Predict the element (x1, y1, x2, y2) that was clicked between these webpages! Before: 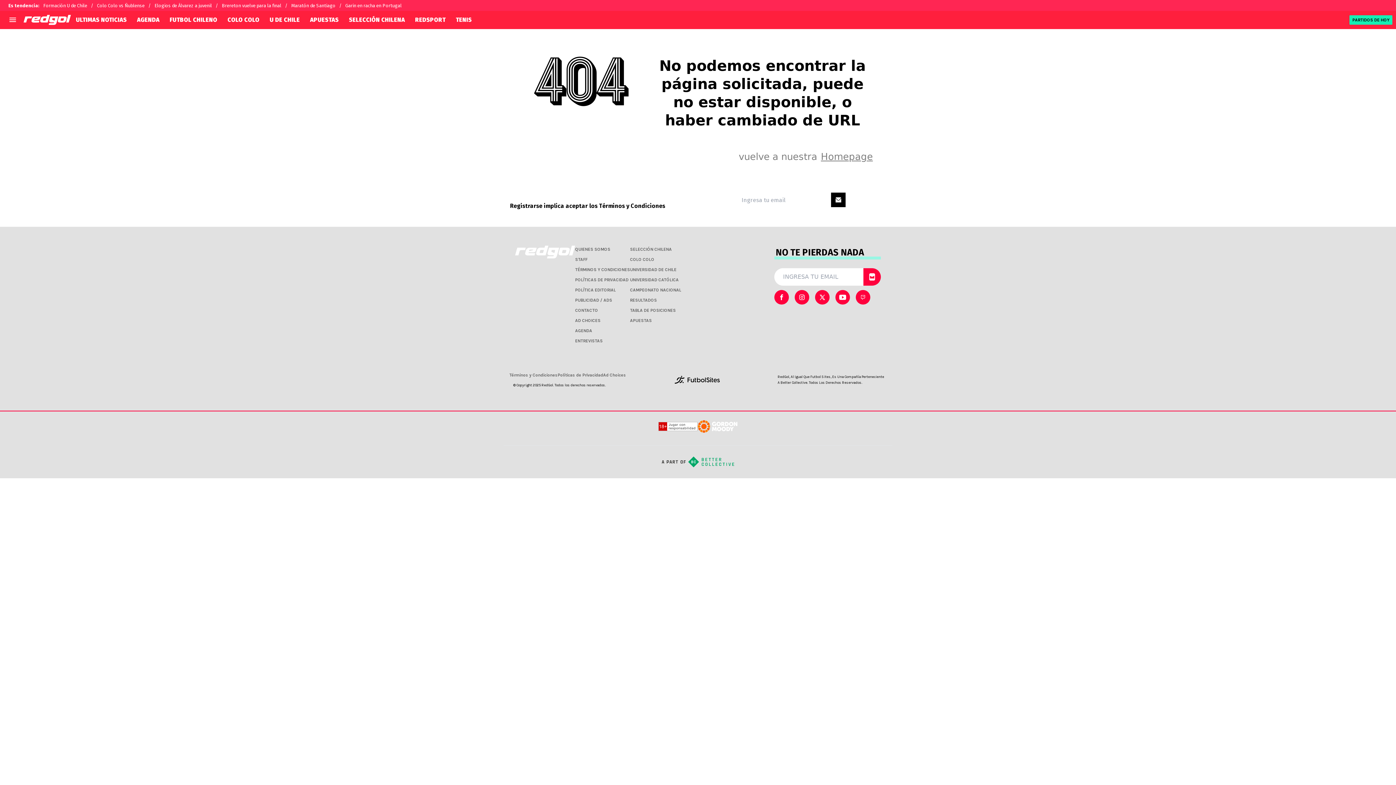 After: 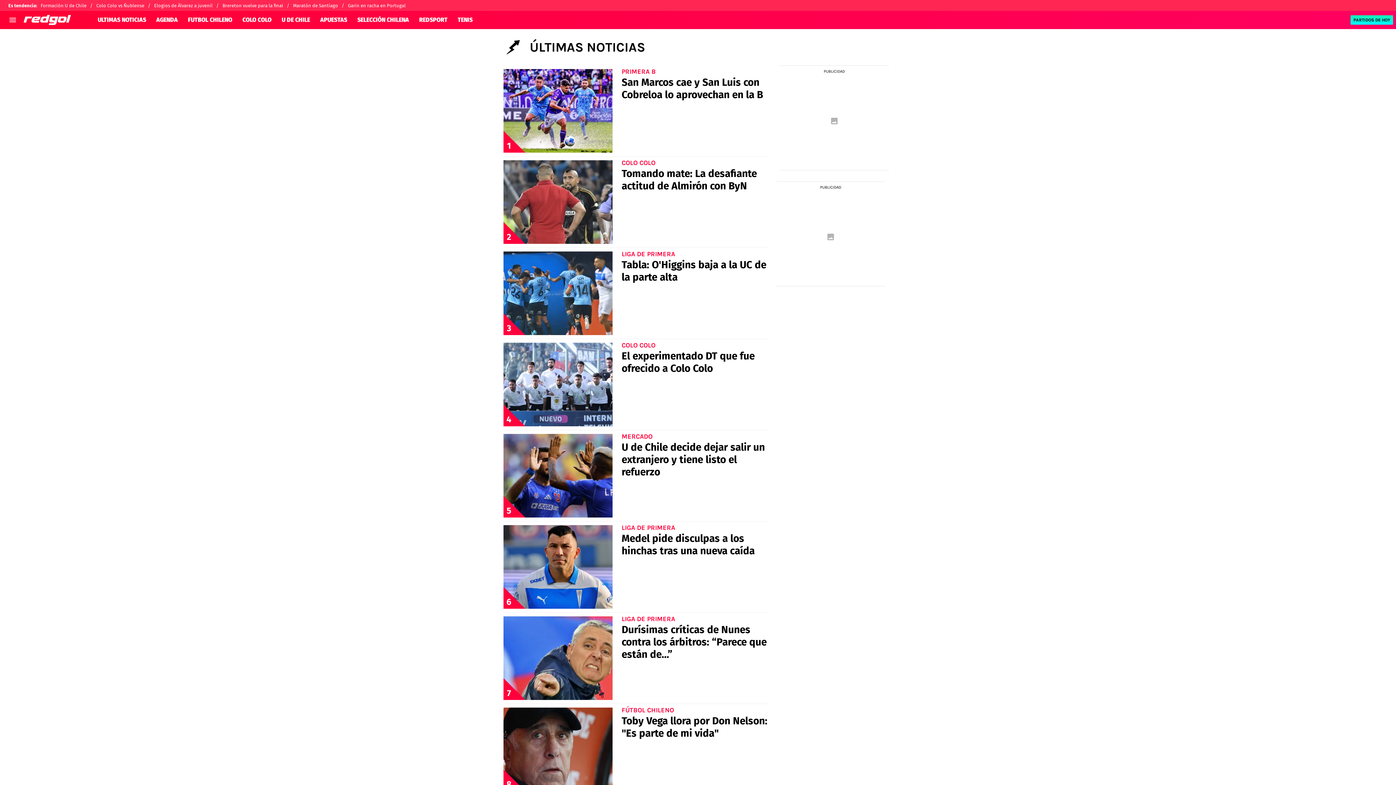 Action: bbox: (70, 14, 132, 25) label: ULTIMAS NOTICIAS